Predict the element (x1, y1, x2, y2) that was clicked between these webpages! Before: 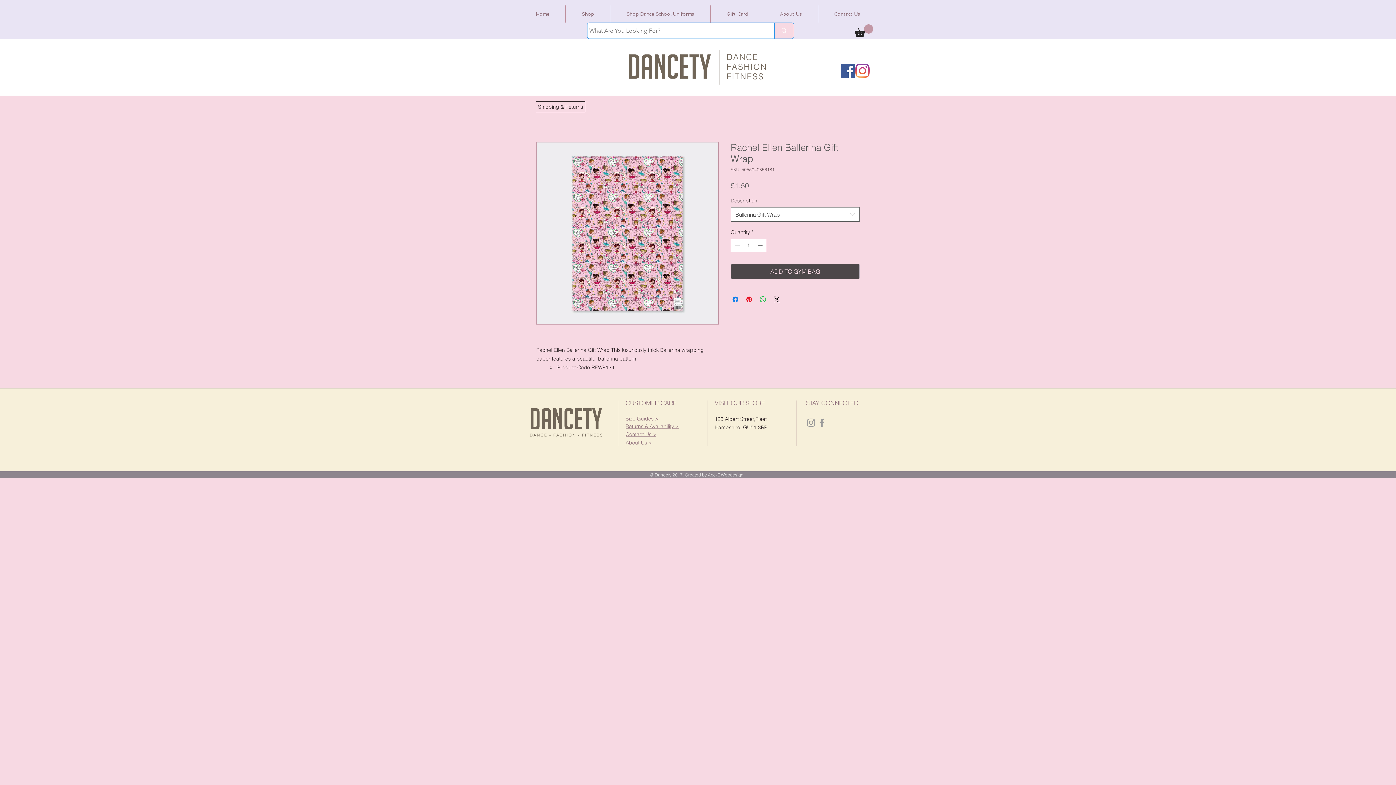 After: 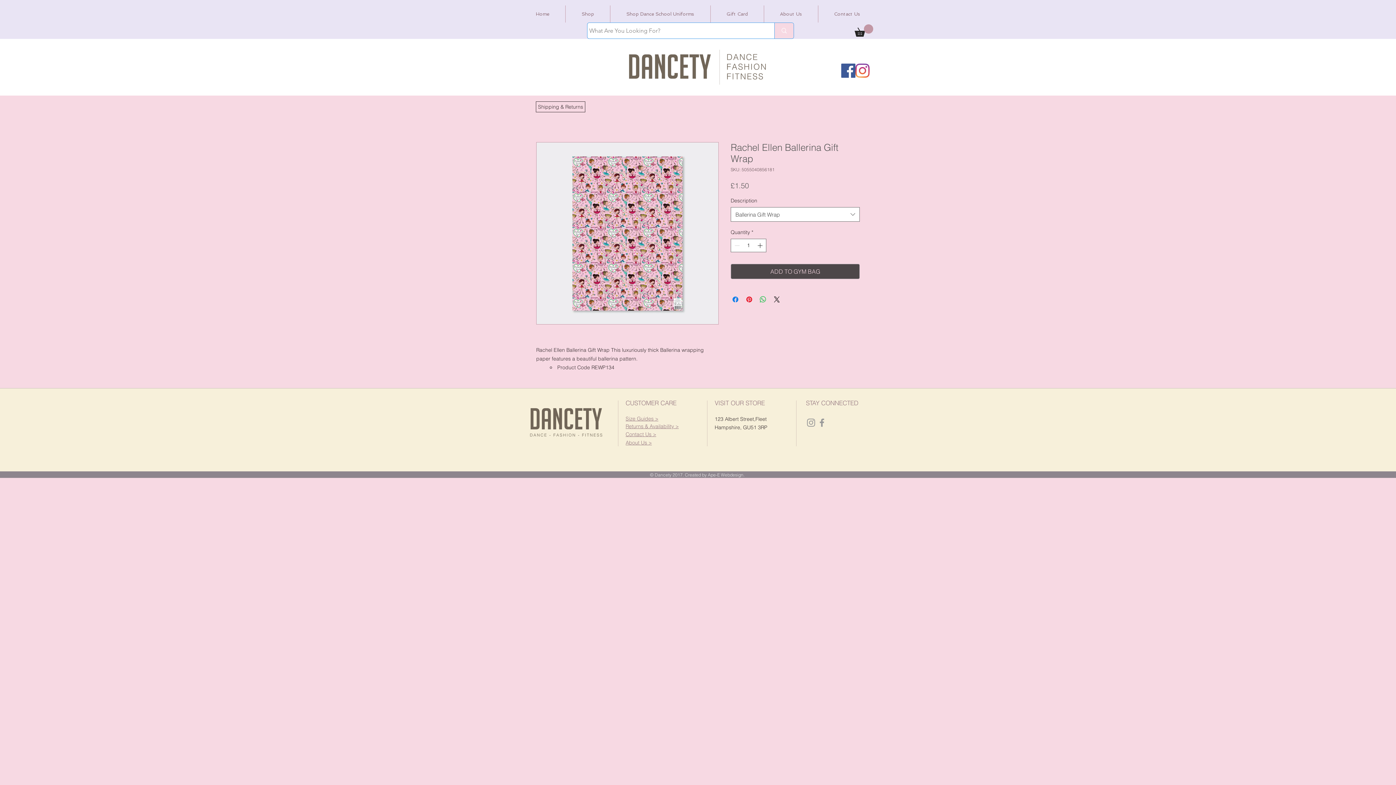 Action: label: Contact Us > bbox: (625, 431, 656, 437)